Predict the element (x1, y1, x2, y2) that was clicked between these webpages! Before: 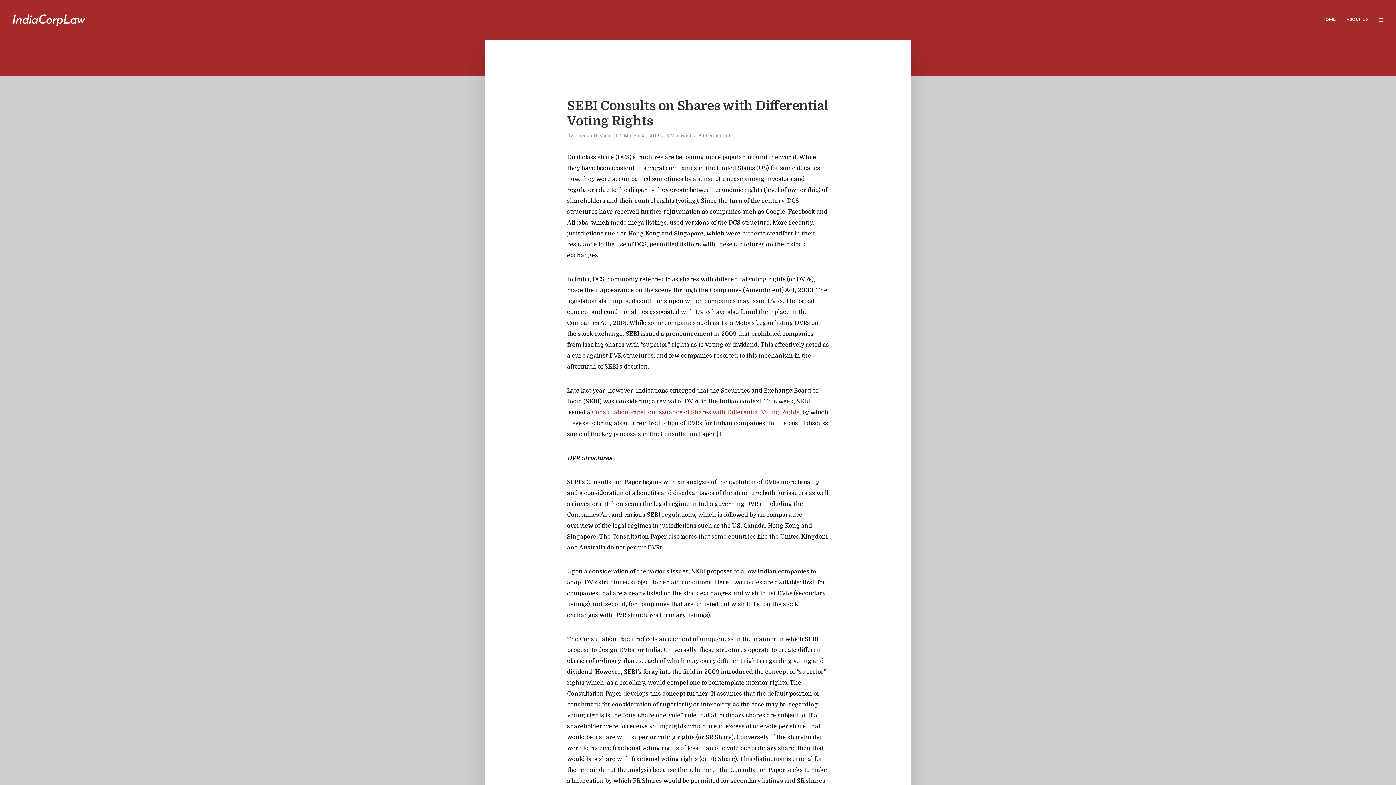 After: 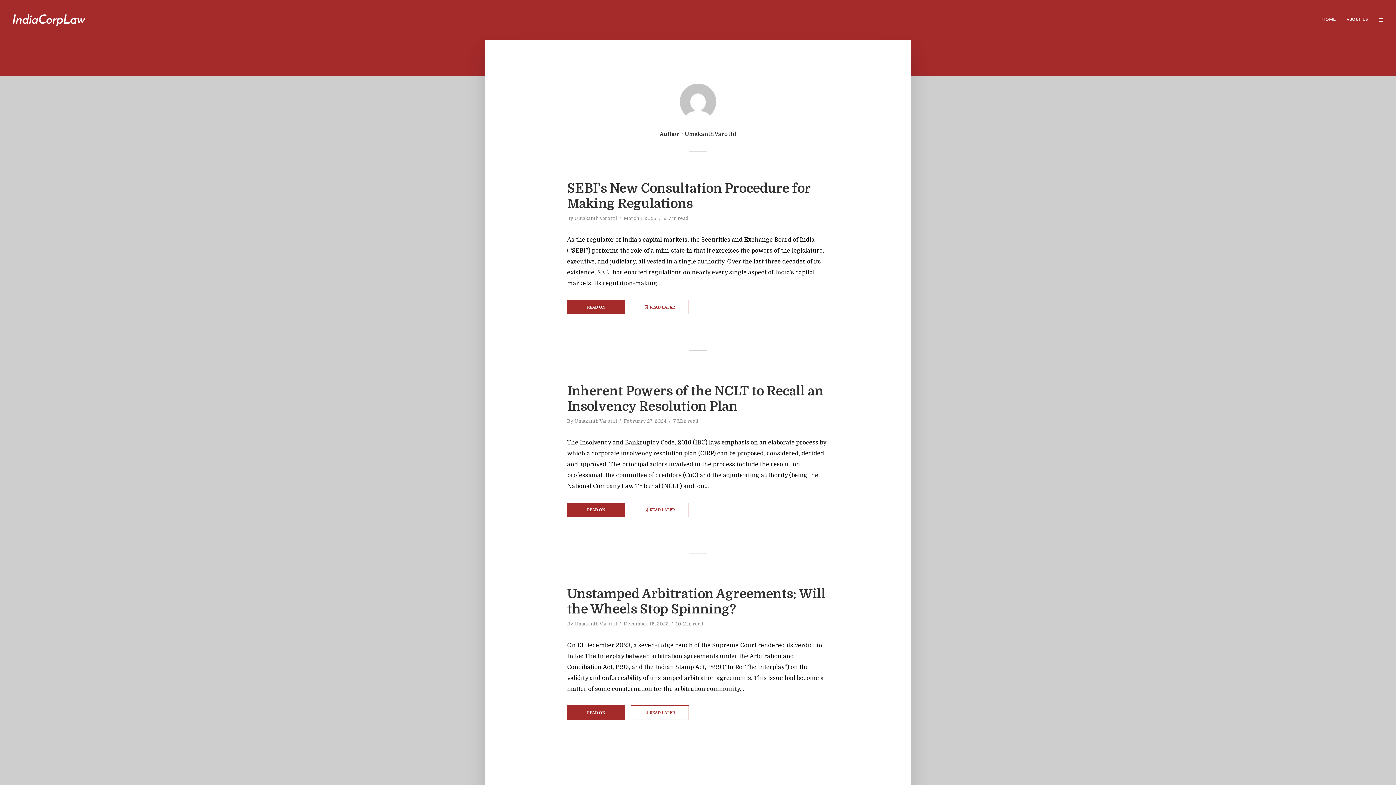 Action: label: Umakanth Varottil bbox: (574, 133, 617, 140)